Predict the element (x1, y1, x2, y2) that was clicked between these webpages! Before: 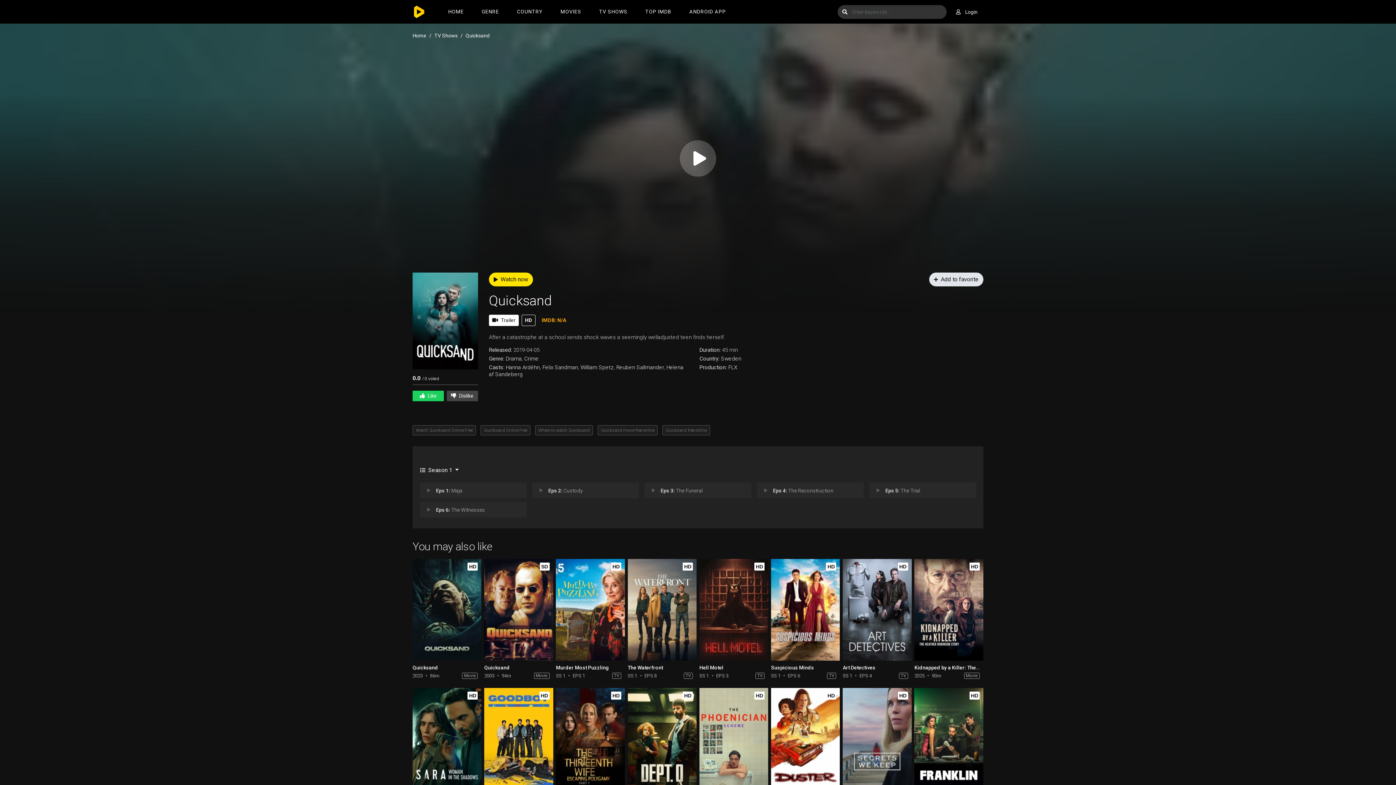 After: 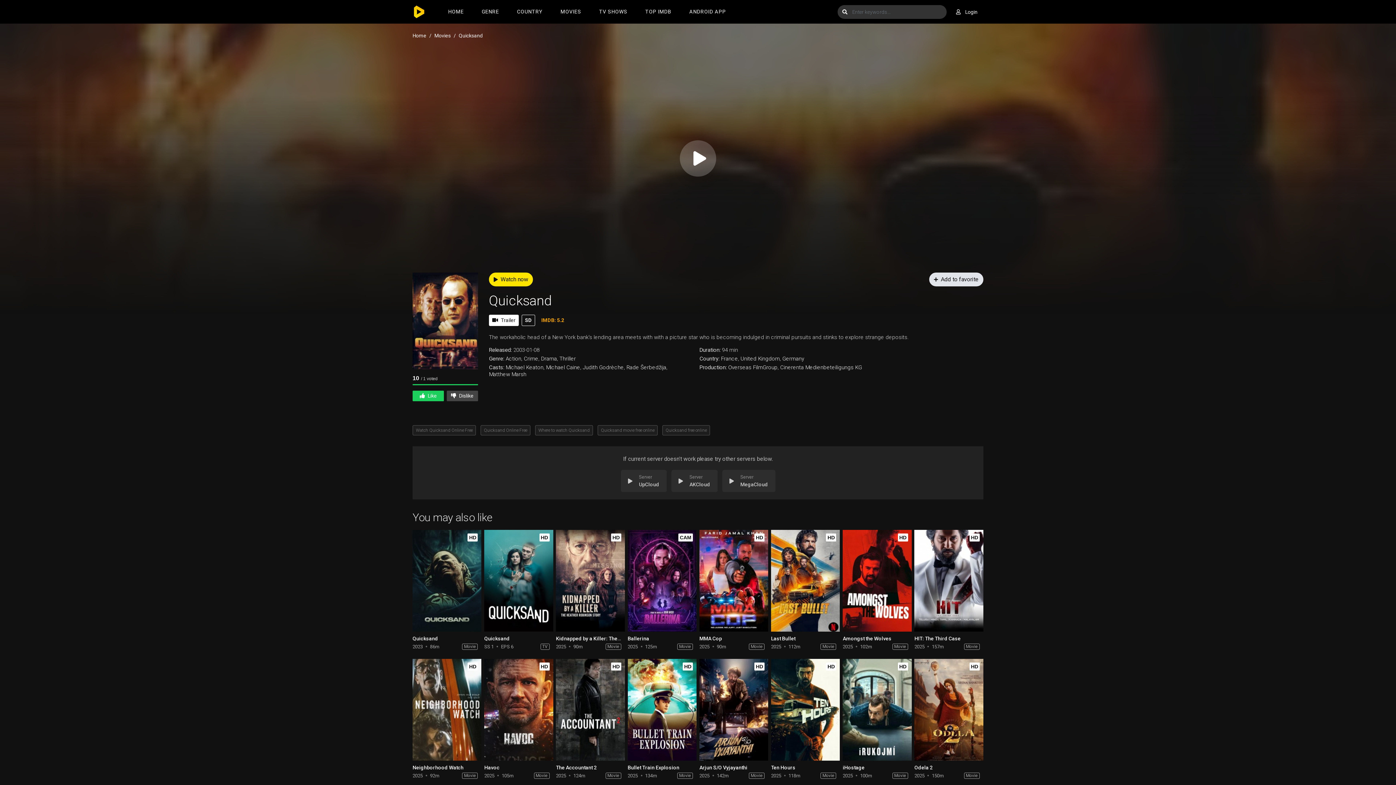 Action: label: Quicksand bbox: (484, 665, 509, 670)